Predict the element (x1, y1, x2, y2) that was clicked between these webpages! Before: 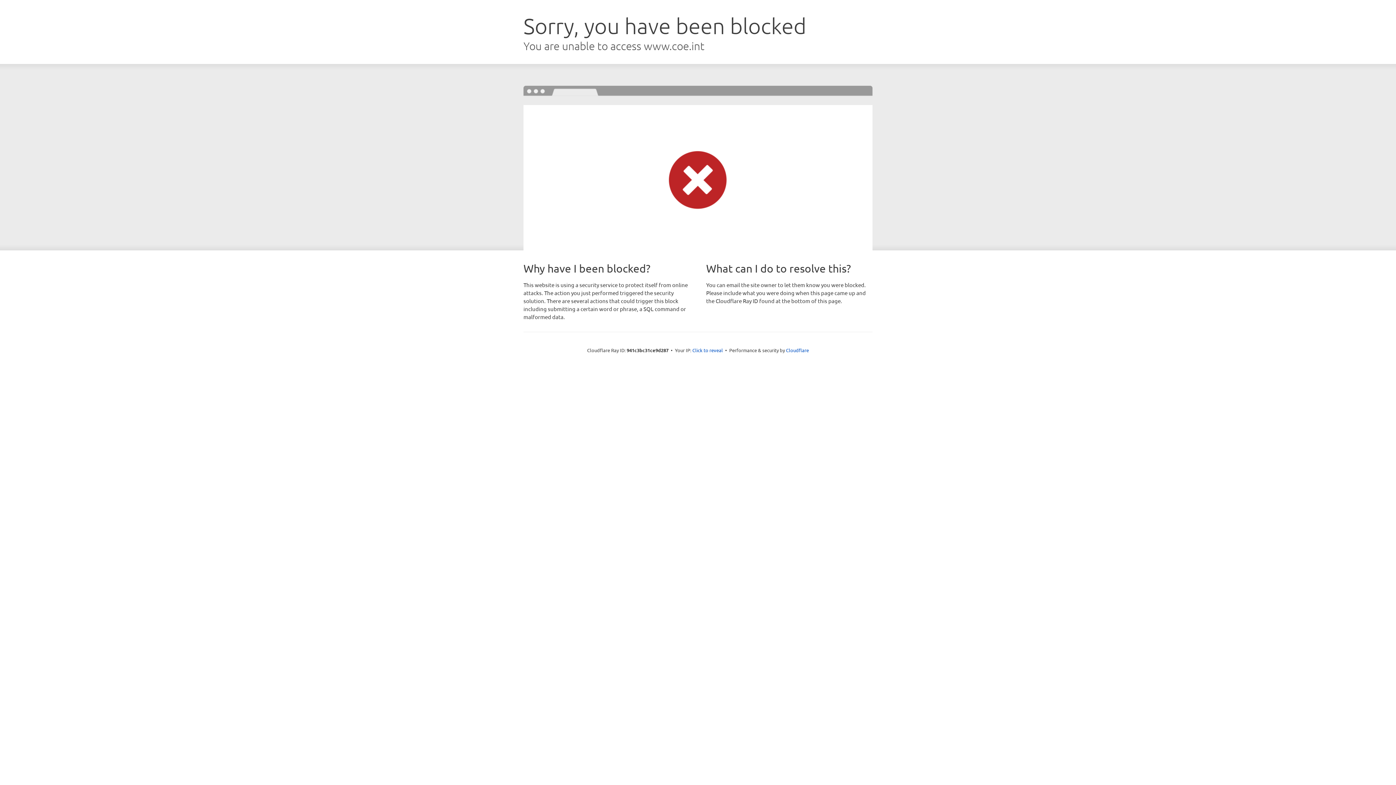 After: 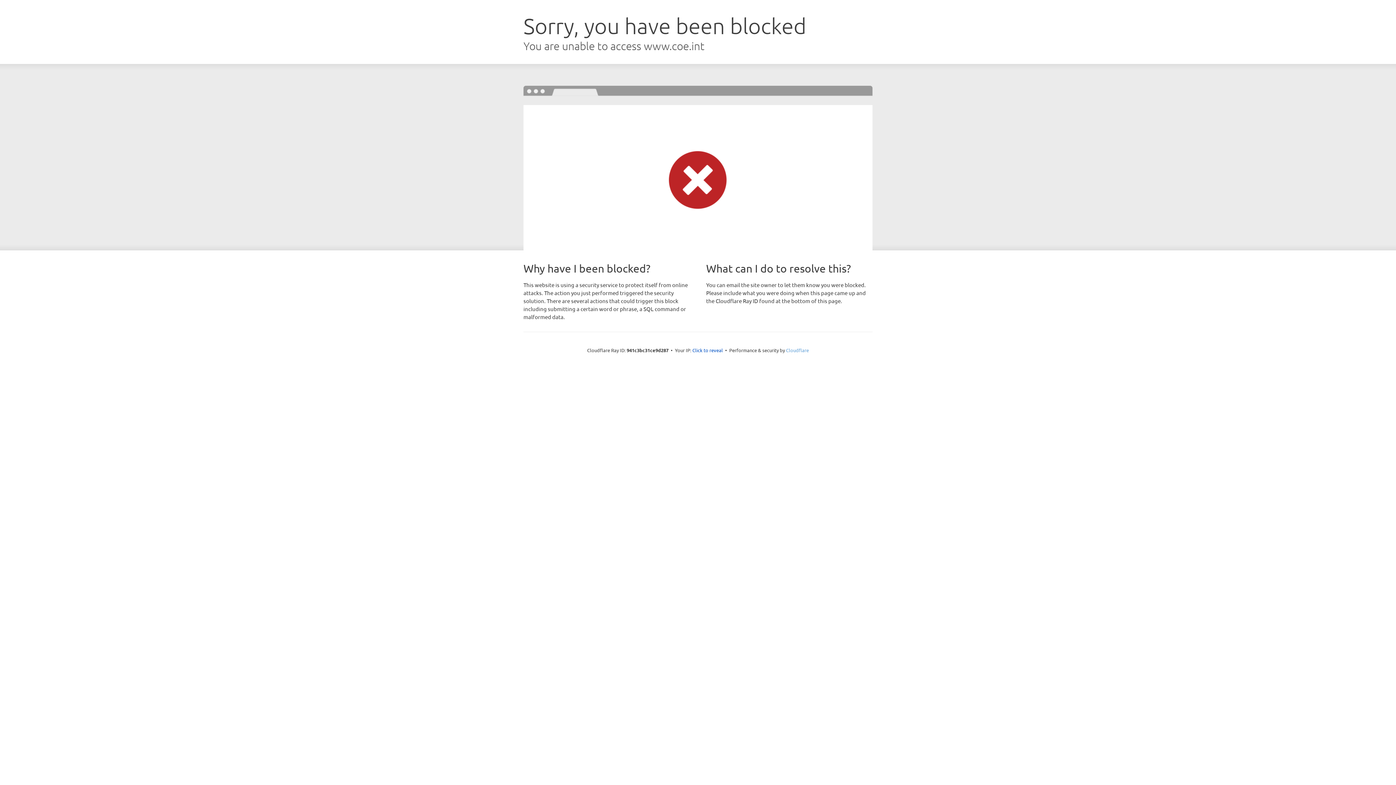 Action: label: Cloudflare bbox: (786, 347, 809, 353)